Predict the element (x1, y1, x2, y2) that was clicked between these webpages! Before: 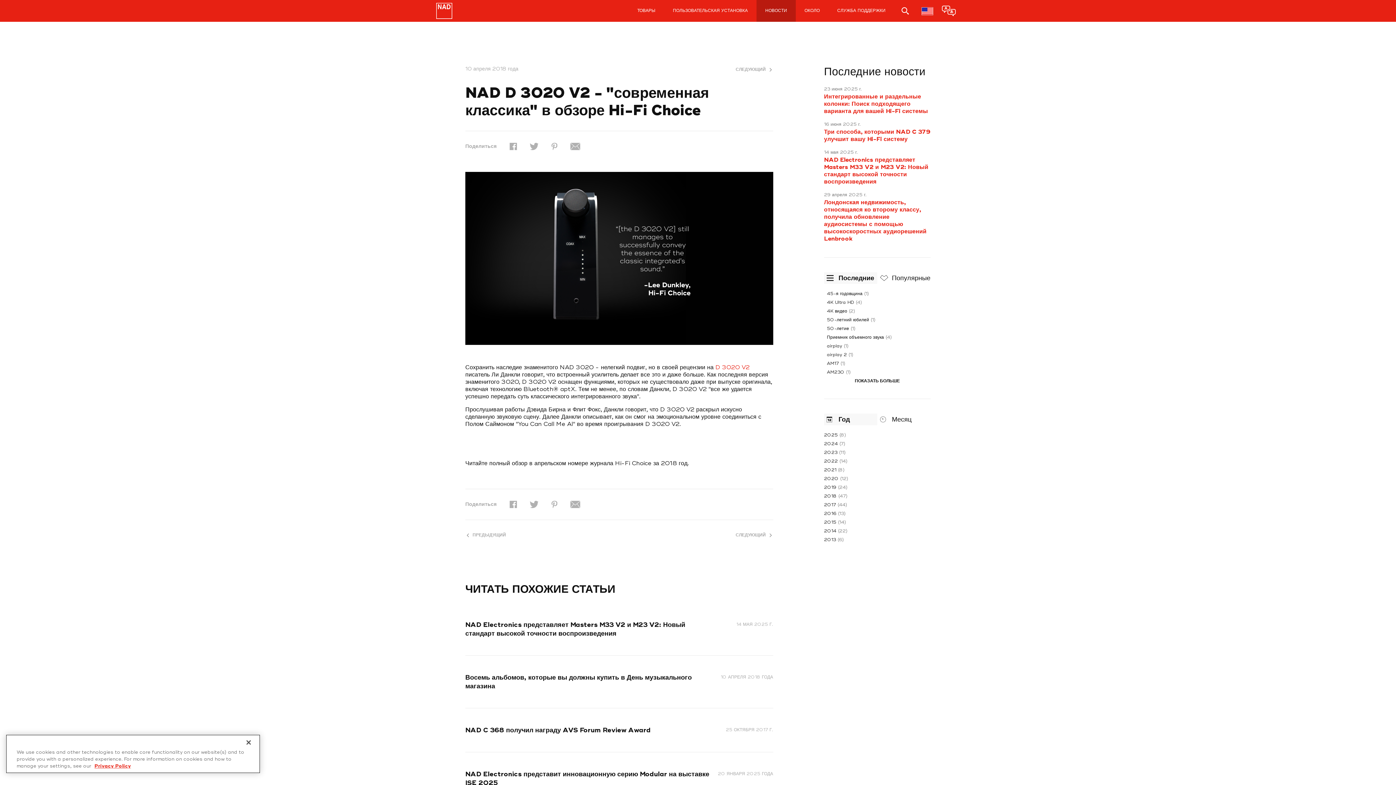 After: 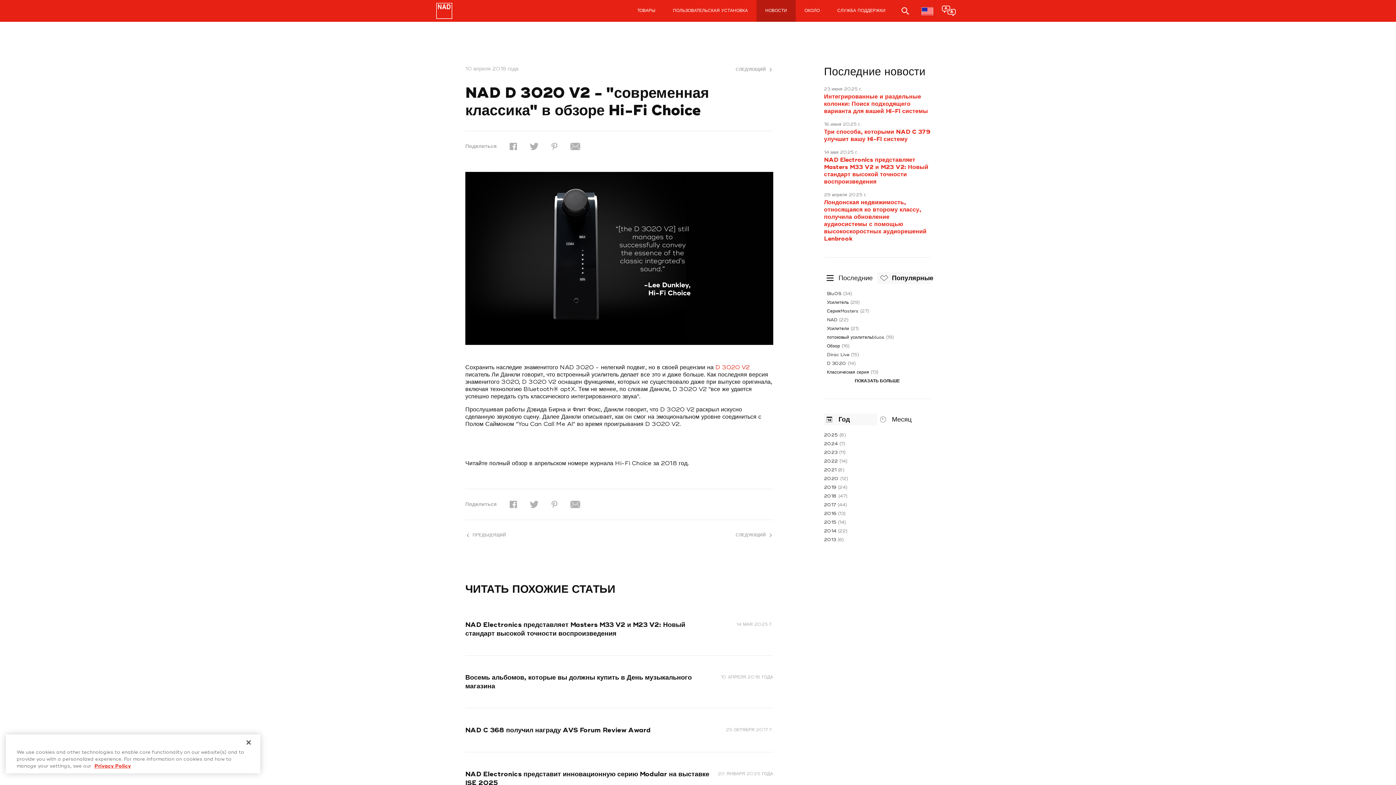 Action: bbox: (877, 272, 930, 284) label: Популярные